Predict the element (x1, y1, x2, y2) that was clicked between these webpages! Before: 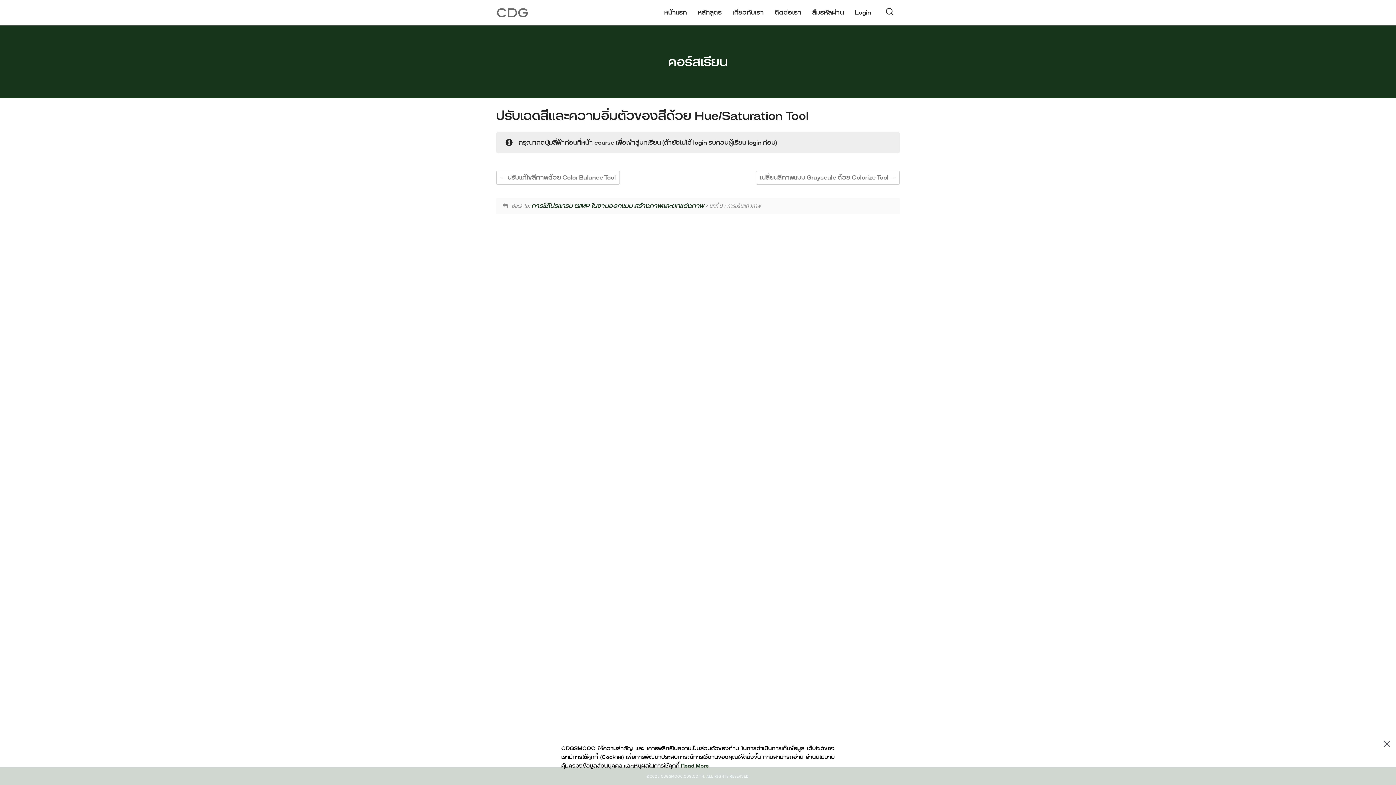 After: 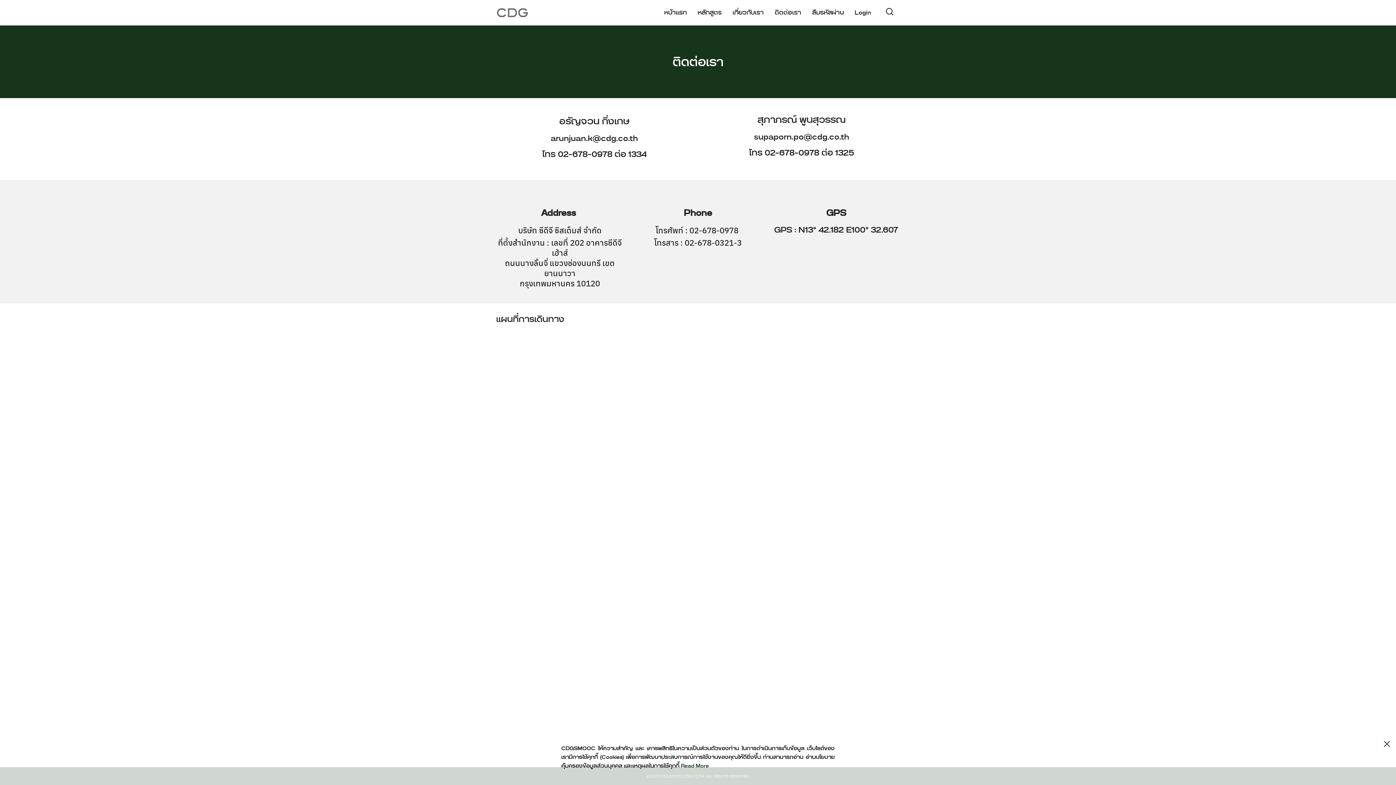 Action: bbox: (769, 6, 806, 19) label: ติดต่อเรา